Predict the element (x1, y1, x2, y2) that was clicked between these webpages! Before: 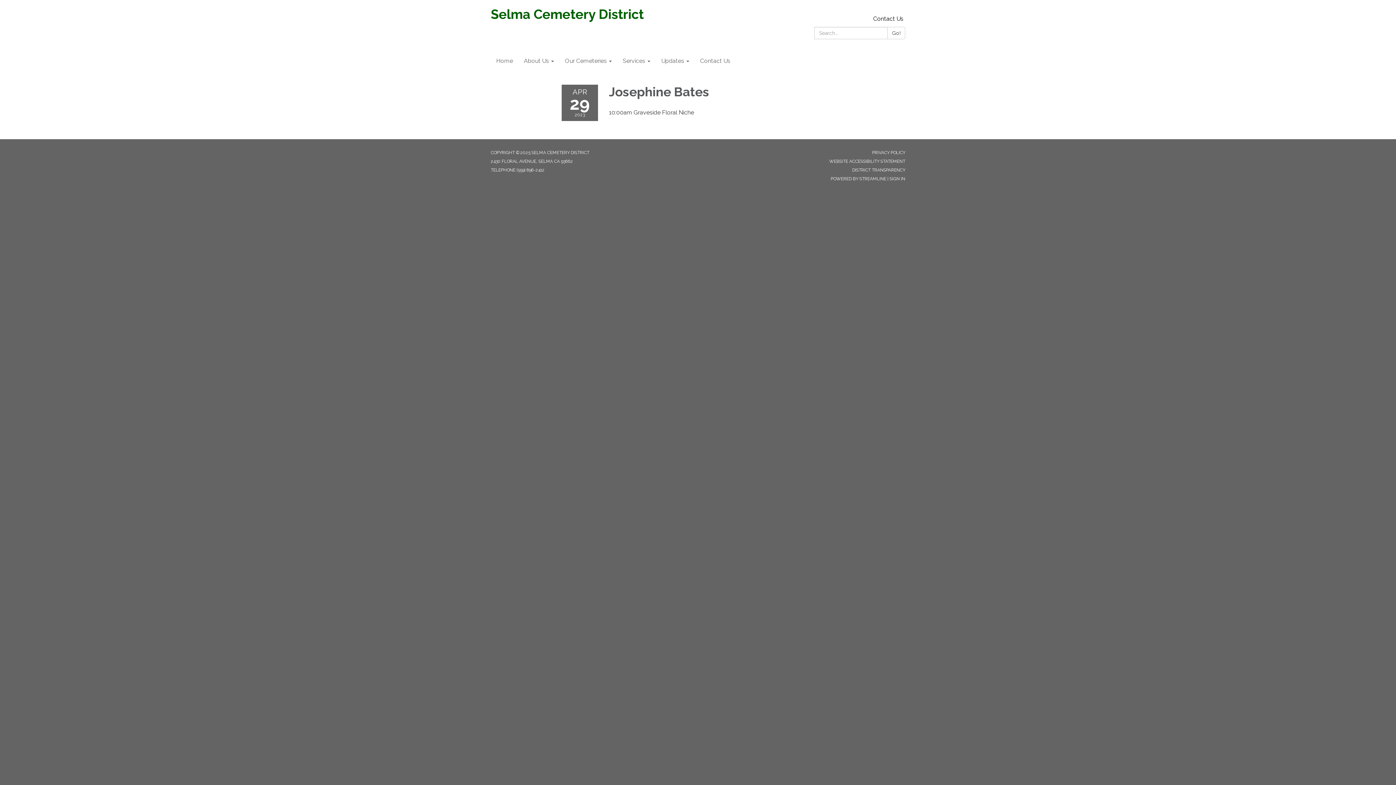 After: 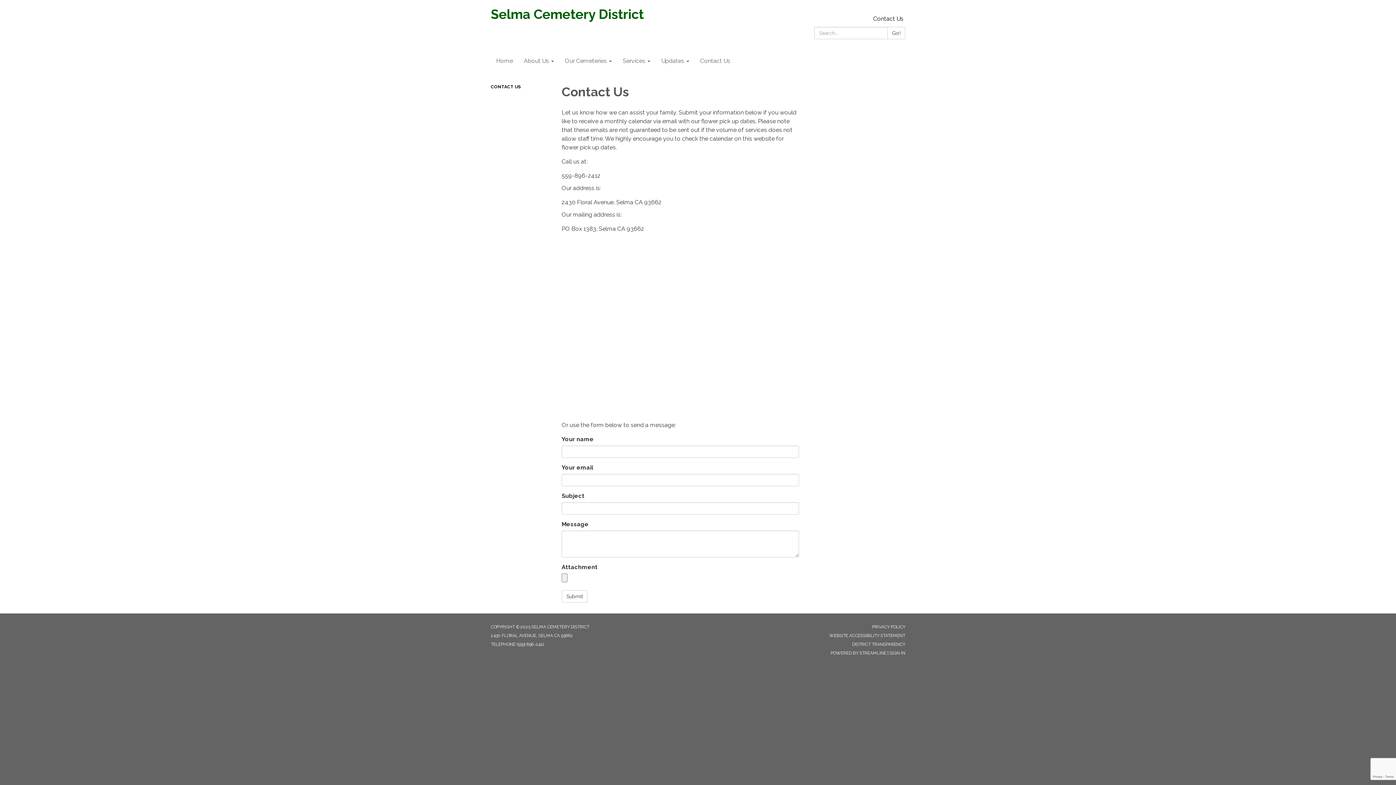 Action: bbox: (868, 15, 909, 22) label: Contact Us